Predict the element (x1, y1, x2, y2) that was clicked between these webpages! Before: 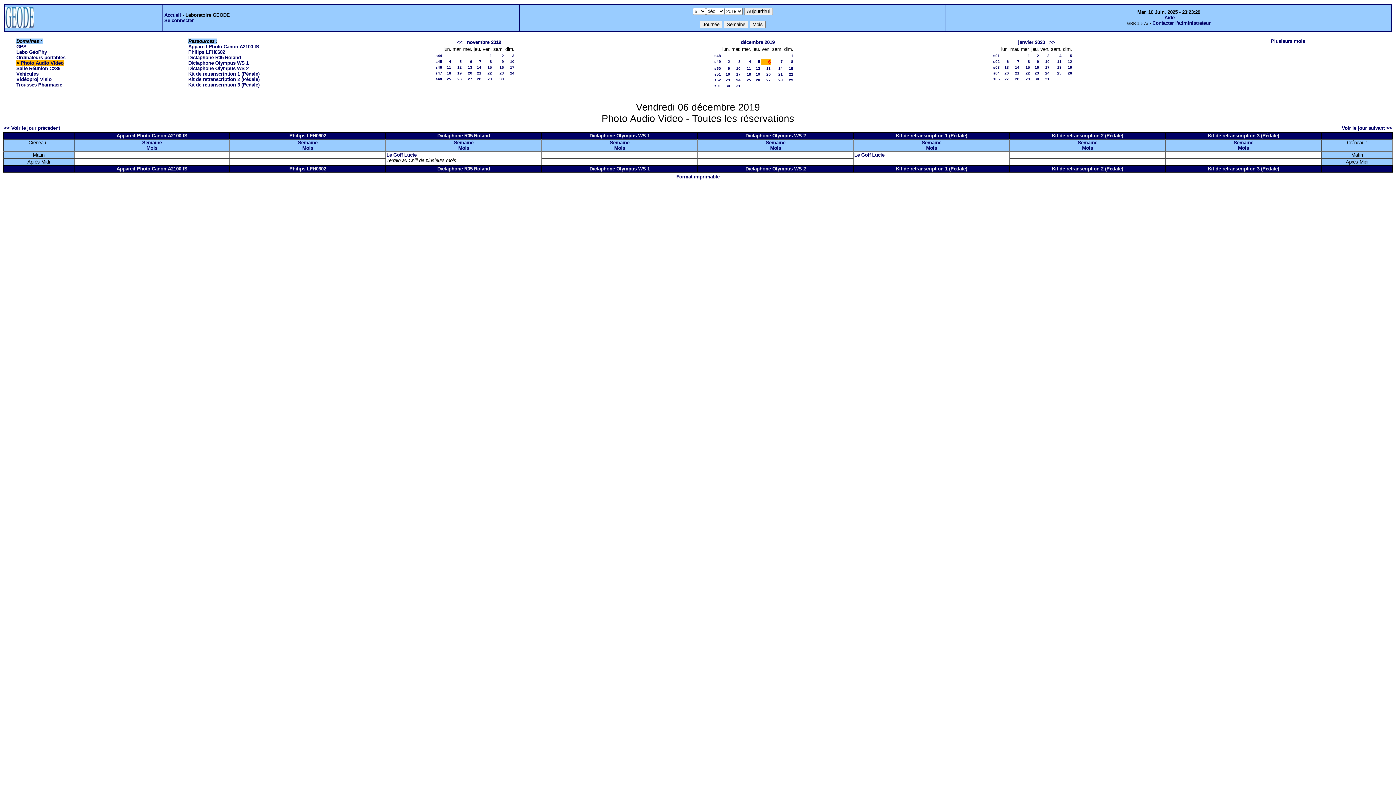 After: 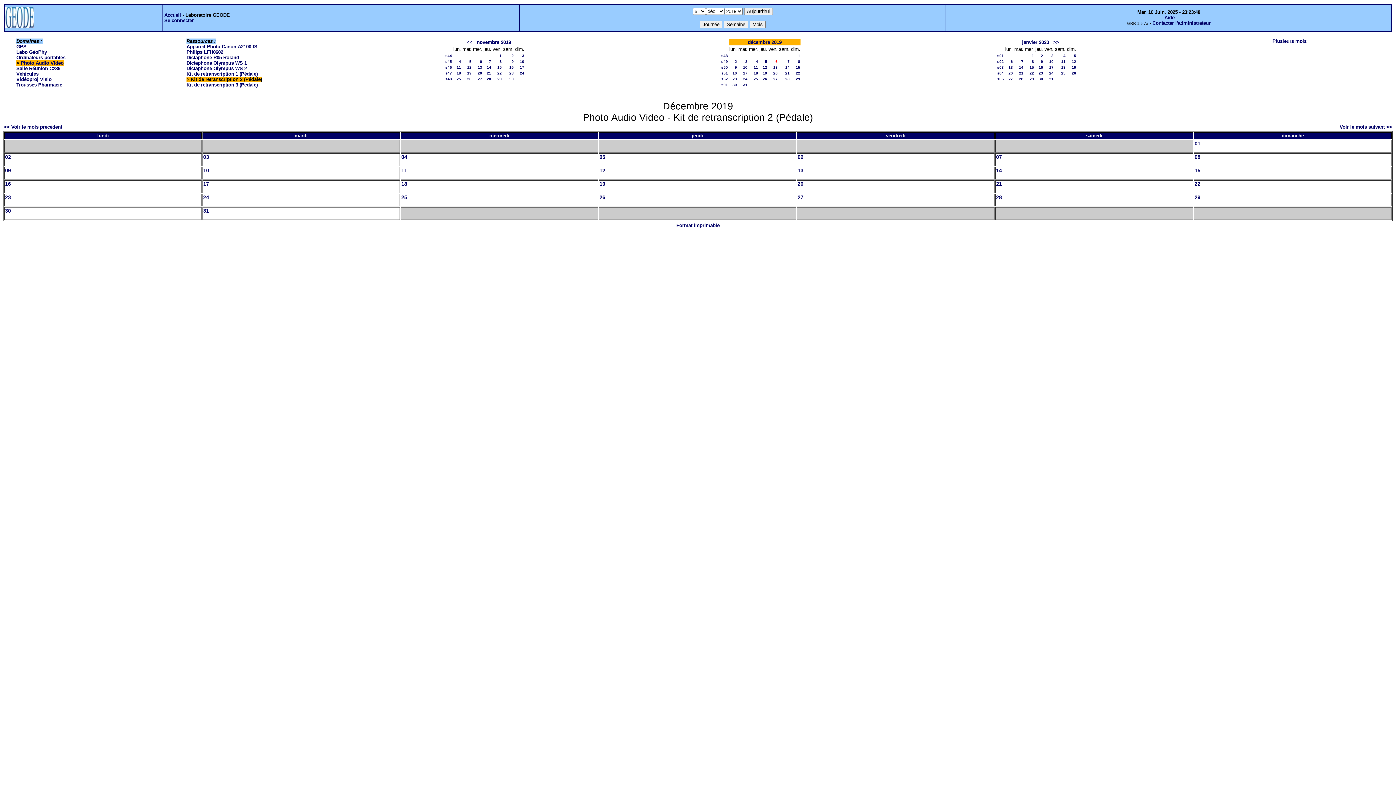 Action: bbox: (1082, 145, 1093, 150) label: Mois